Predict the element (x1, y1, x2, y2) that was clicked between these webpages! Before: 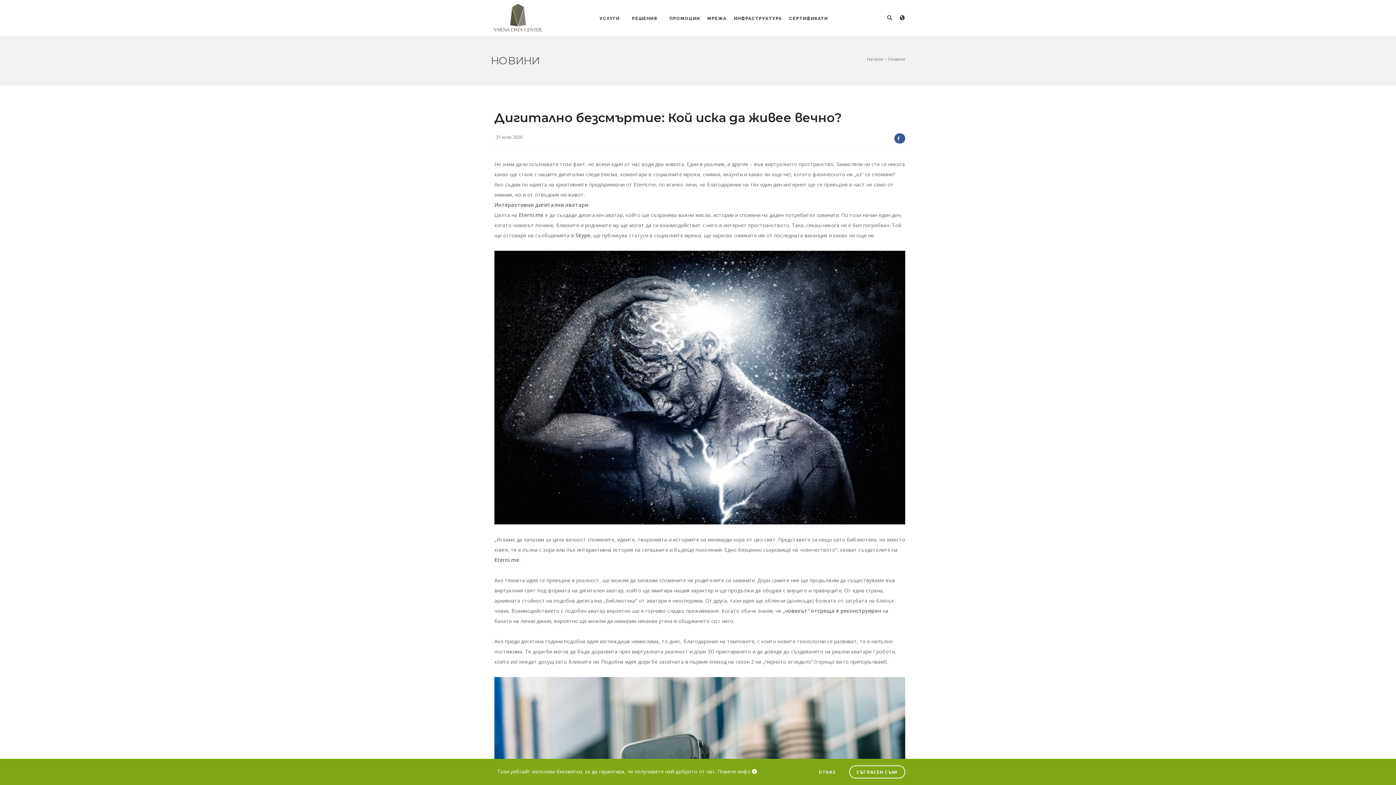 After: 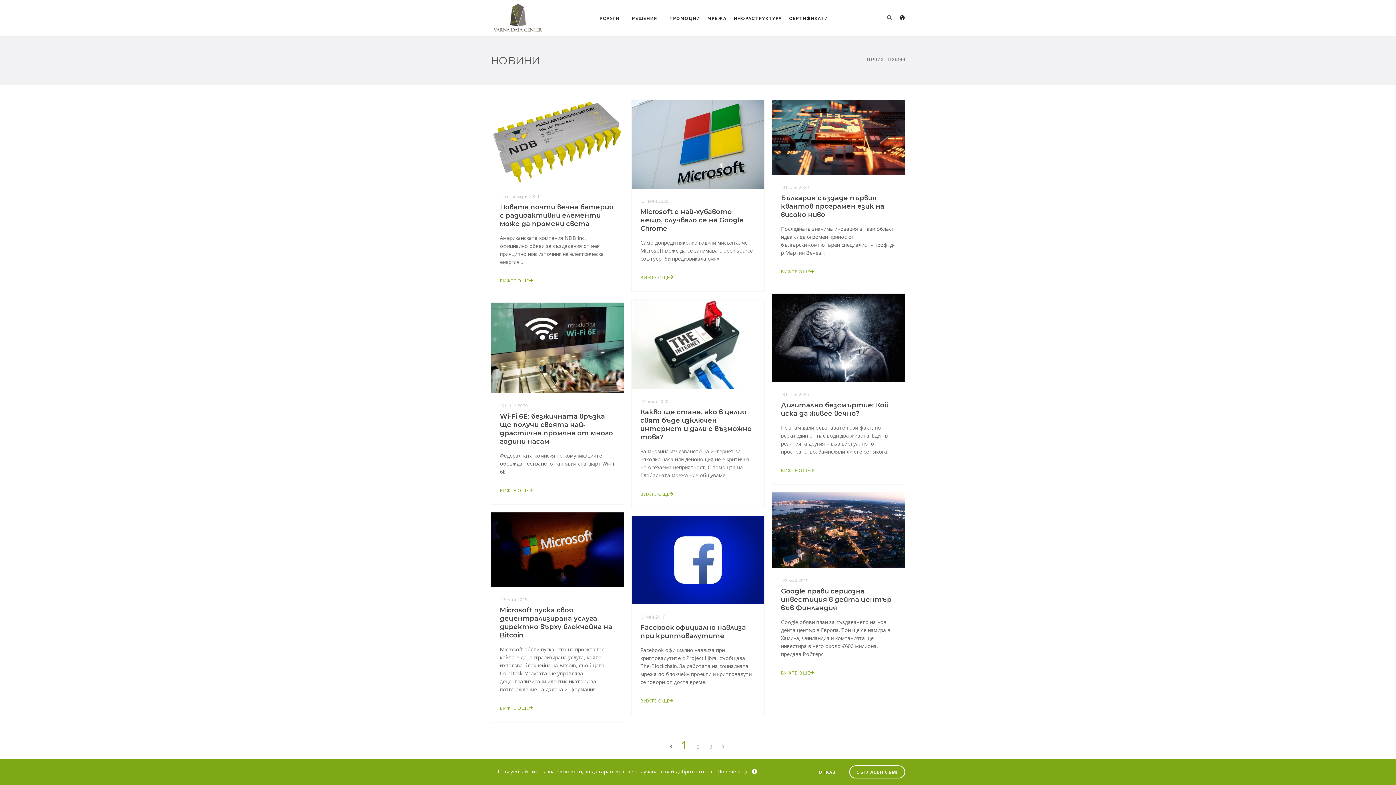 Action: bbox: (888, 56, 905, 62) label: Новини